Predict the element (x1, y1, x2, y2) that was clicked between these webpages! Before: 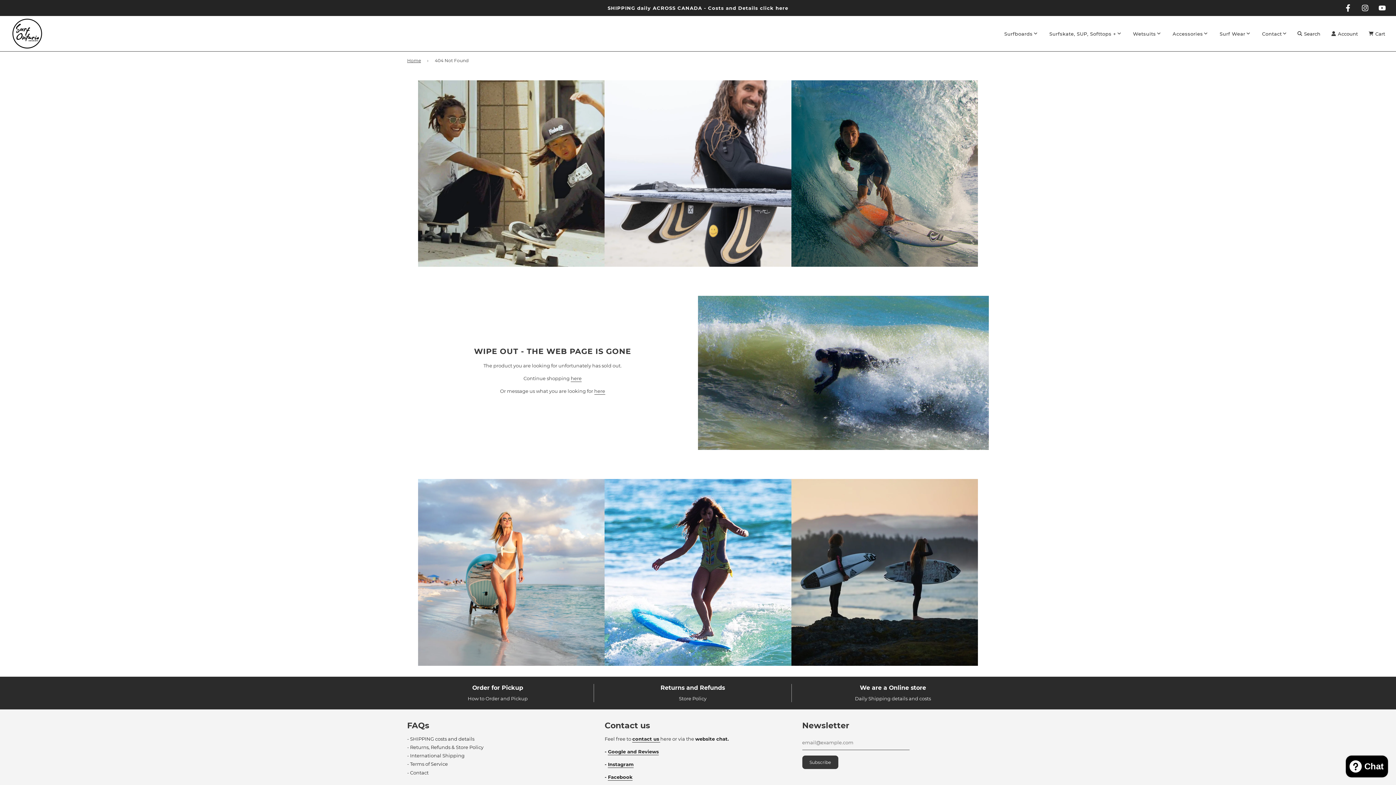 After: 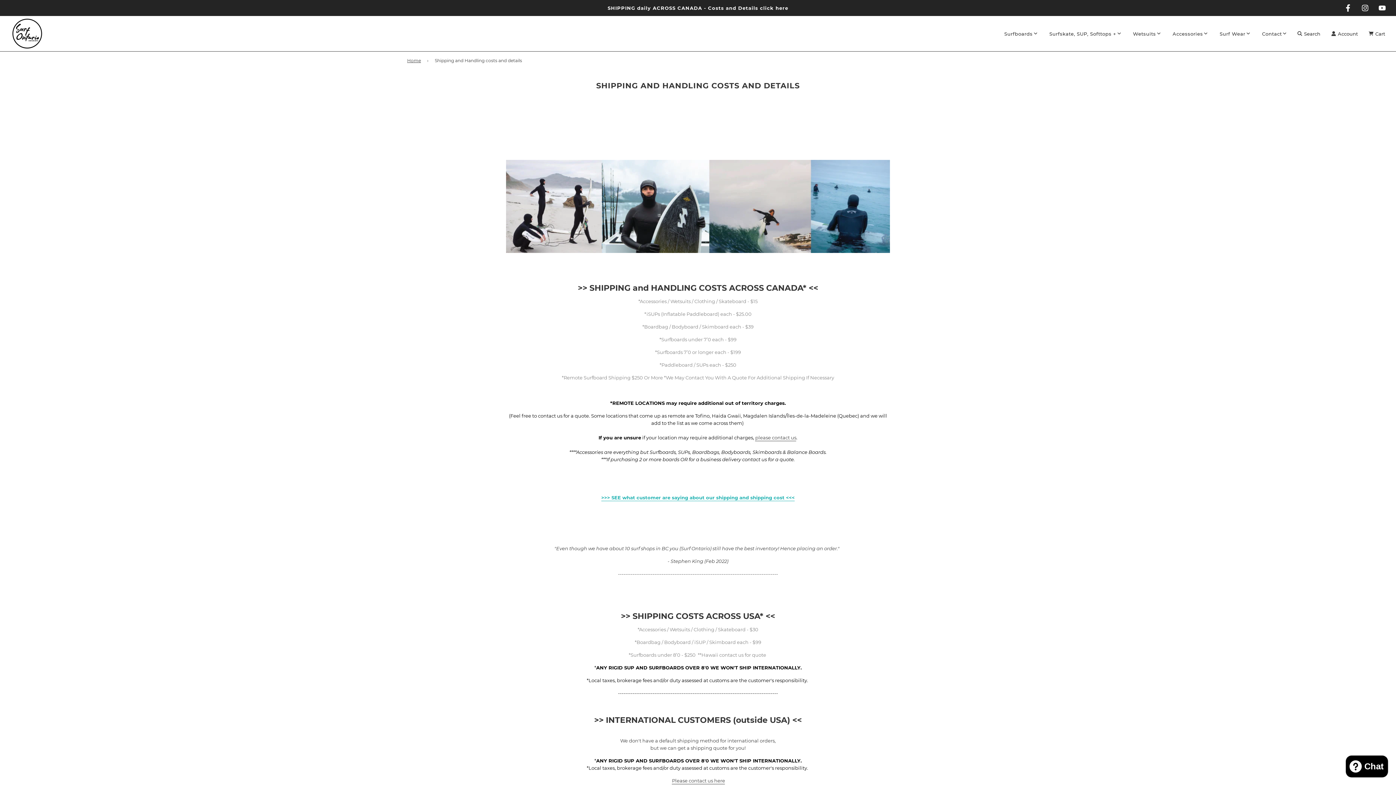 Action: bbox: (814, 684, 972, 702) label: We are a Online store Daily Shipping details and costs